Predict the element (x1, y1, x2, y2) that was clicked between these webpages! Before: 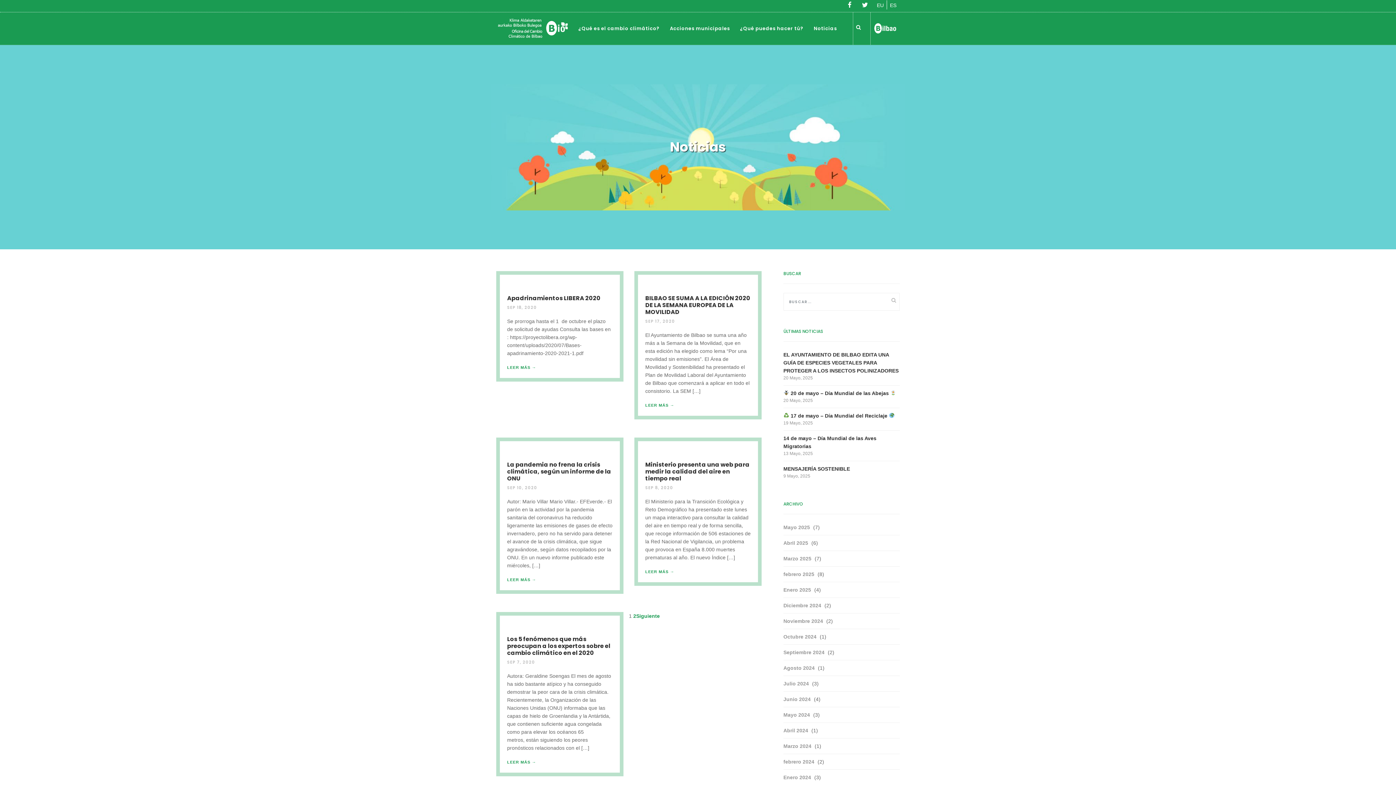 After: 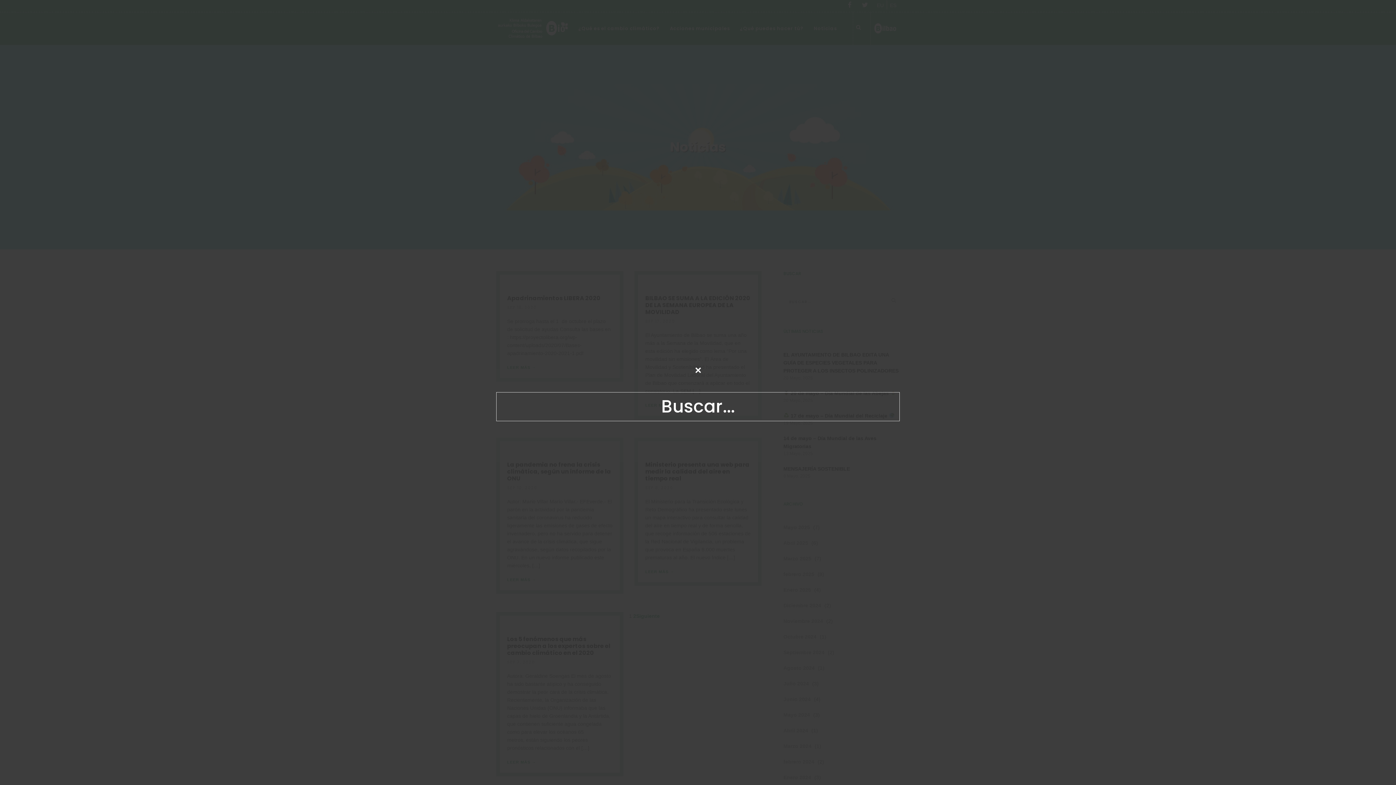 Action: bbox: (856, 23, 861, 30)